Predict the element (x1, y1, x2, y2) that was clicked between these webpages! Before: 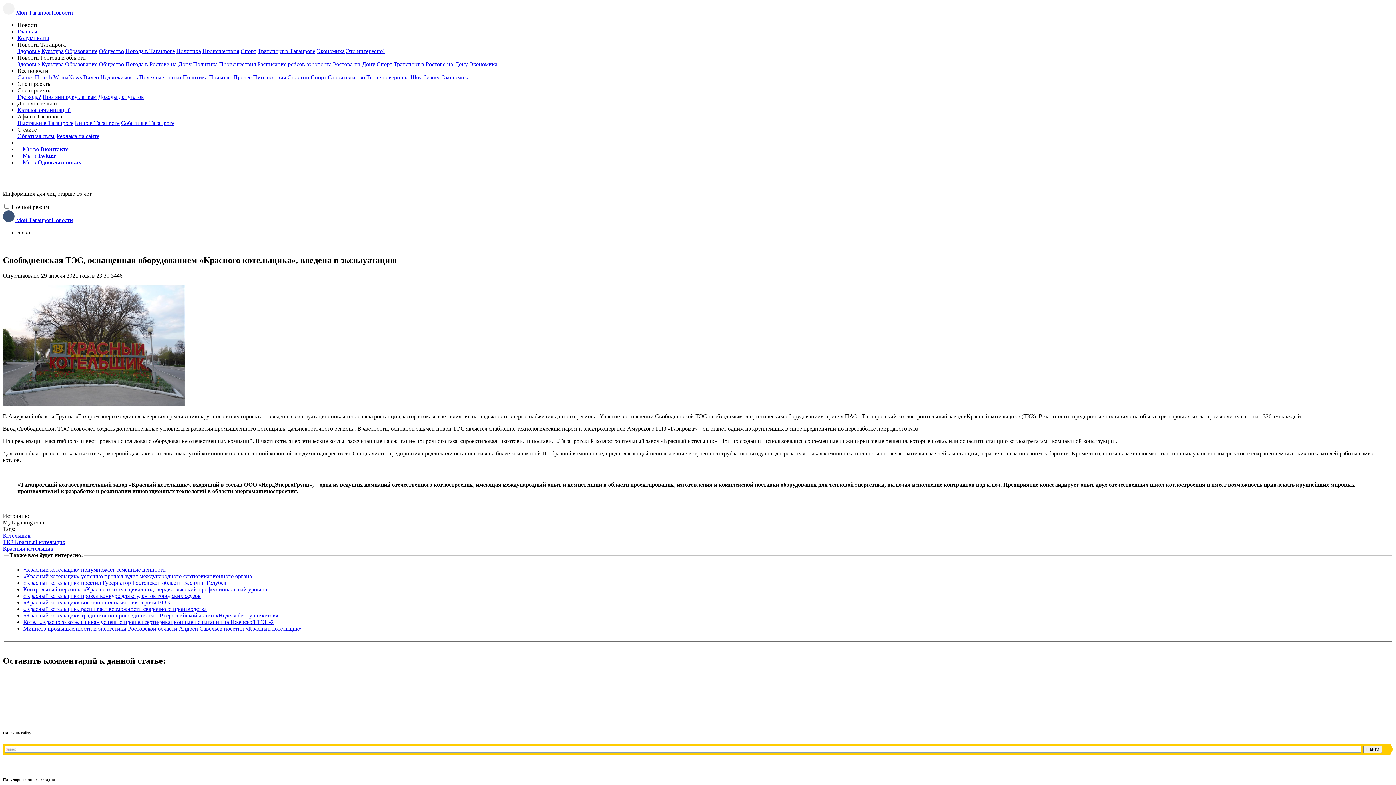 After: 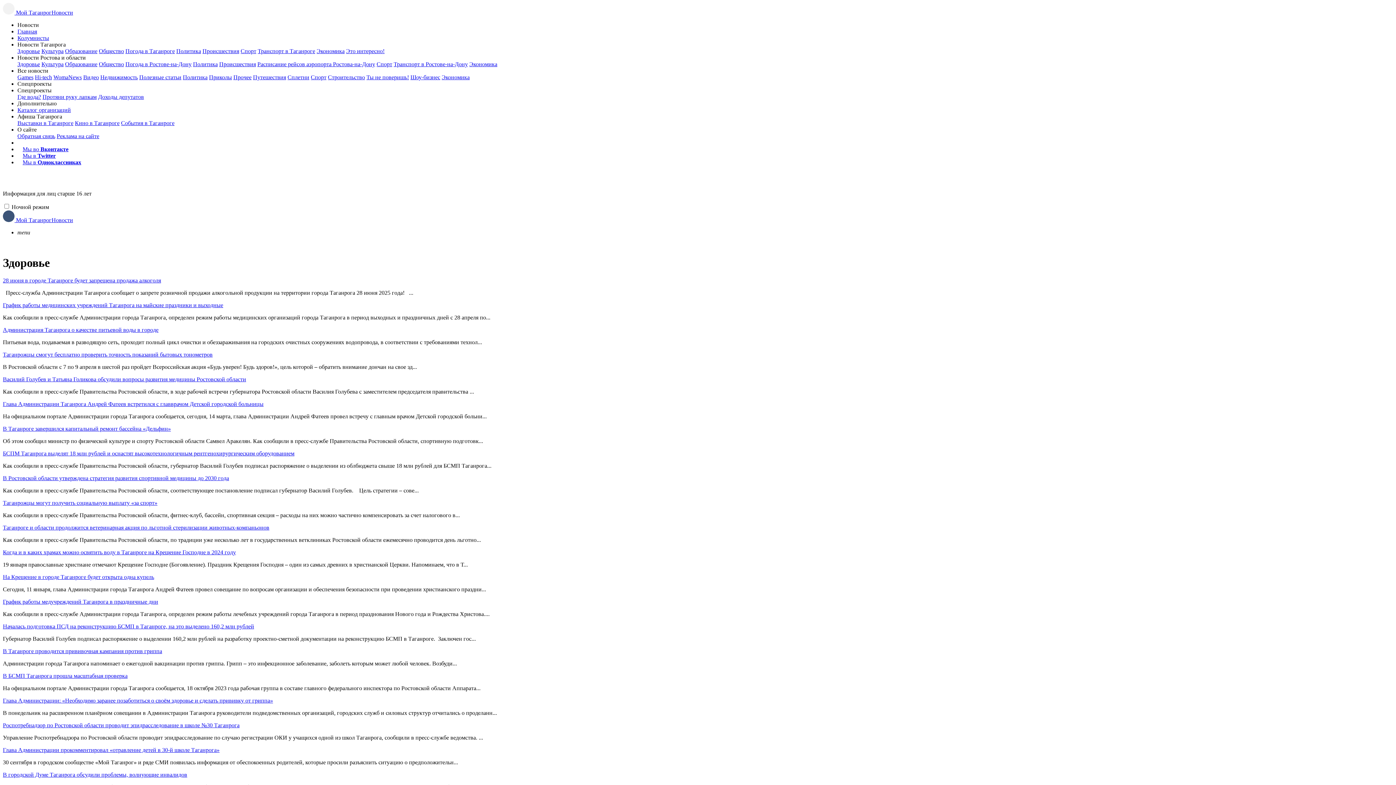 Action: bbox: (17, 48, 40, 54) label: Здоровье